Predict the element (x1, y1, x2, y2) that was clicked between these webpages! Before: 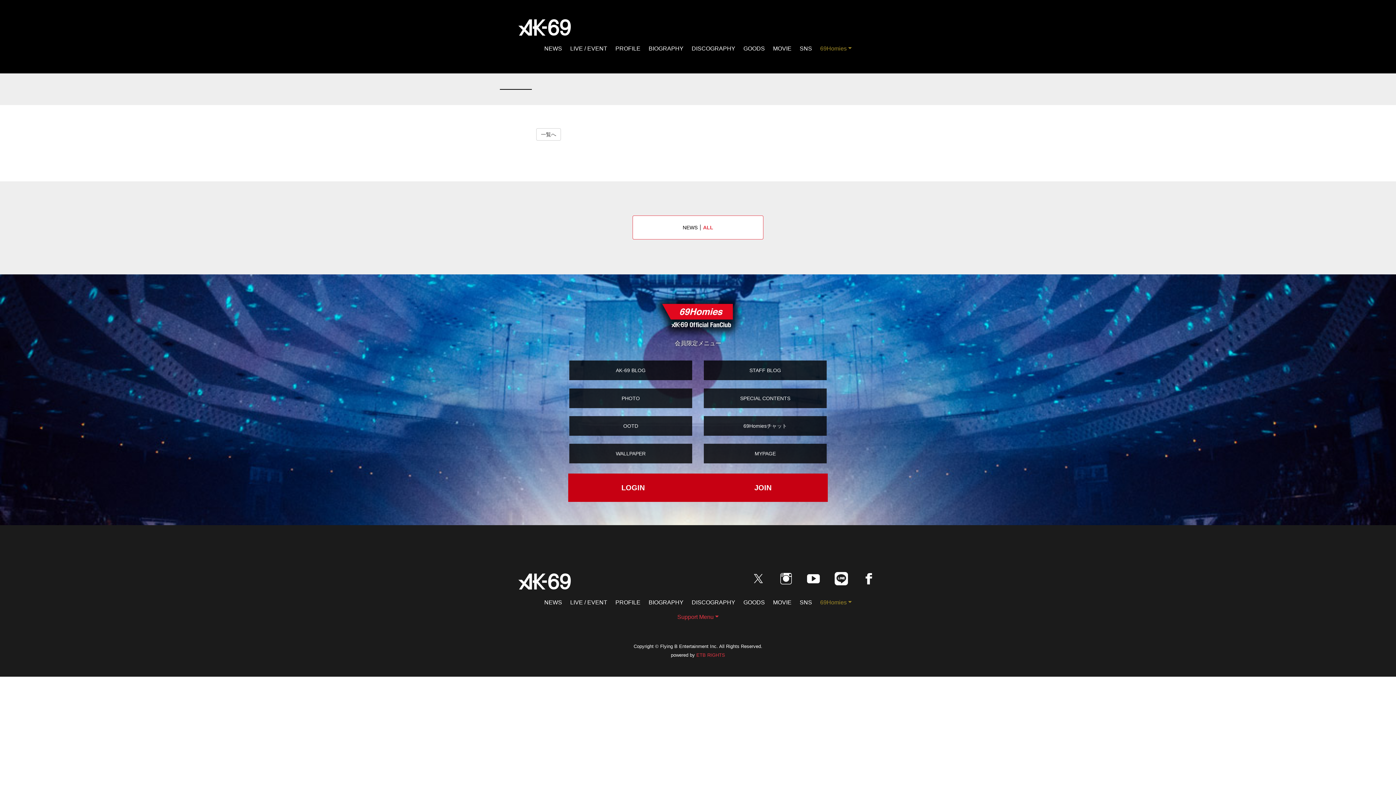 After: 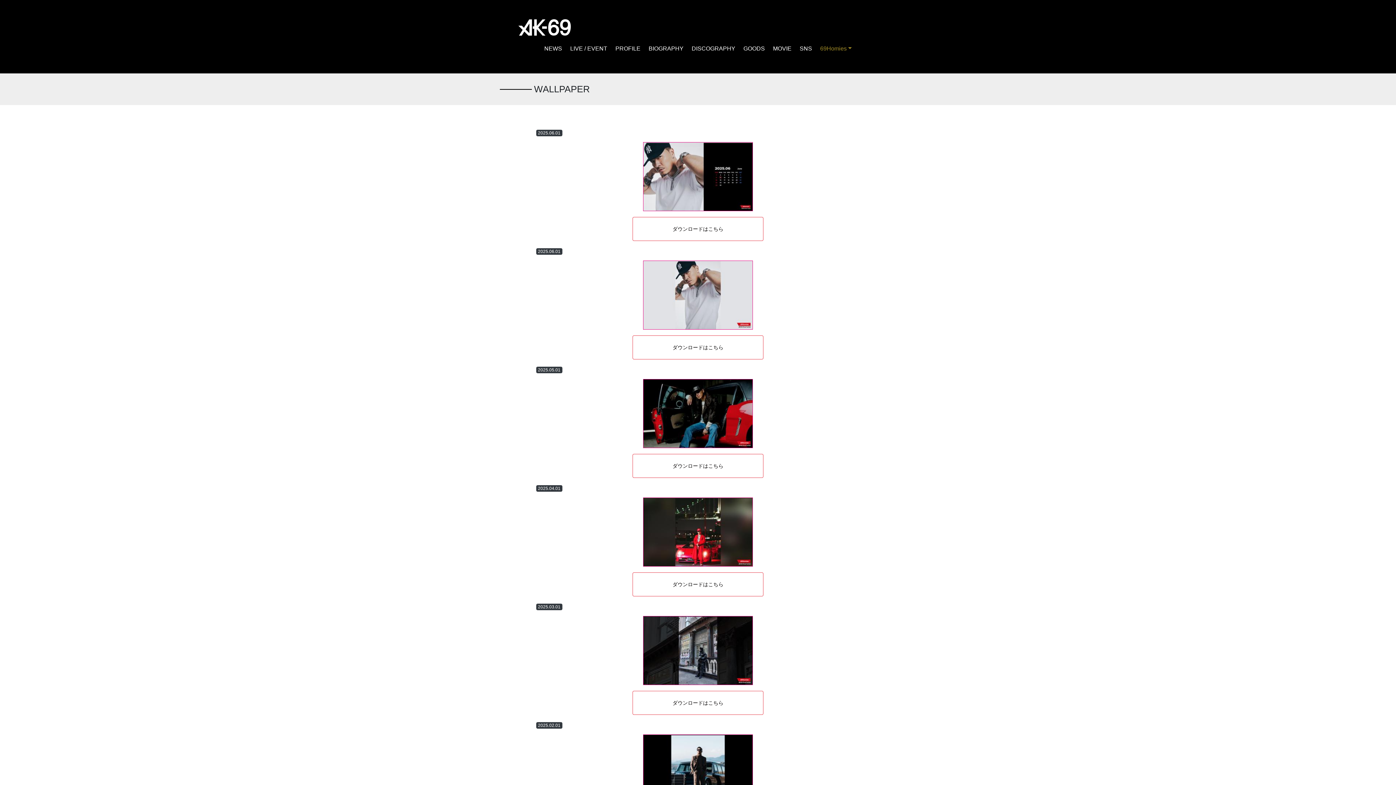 Action: bbox: (569, 444, 692, 463) label: WALLPAPER